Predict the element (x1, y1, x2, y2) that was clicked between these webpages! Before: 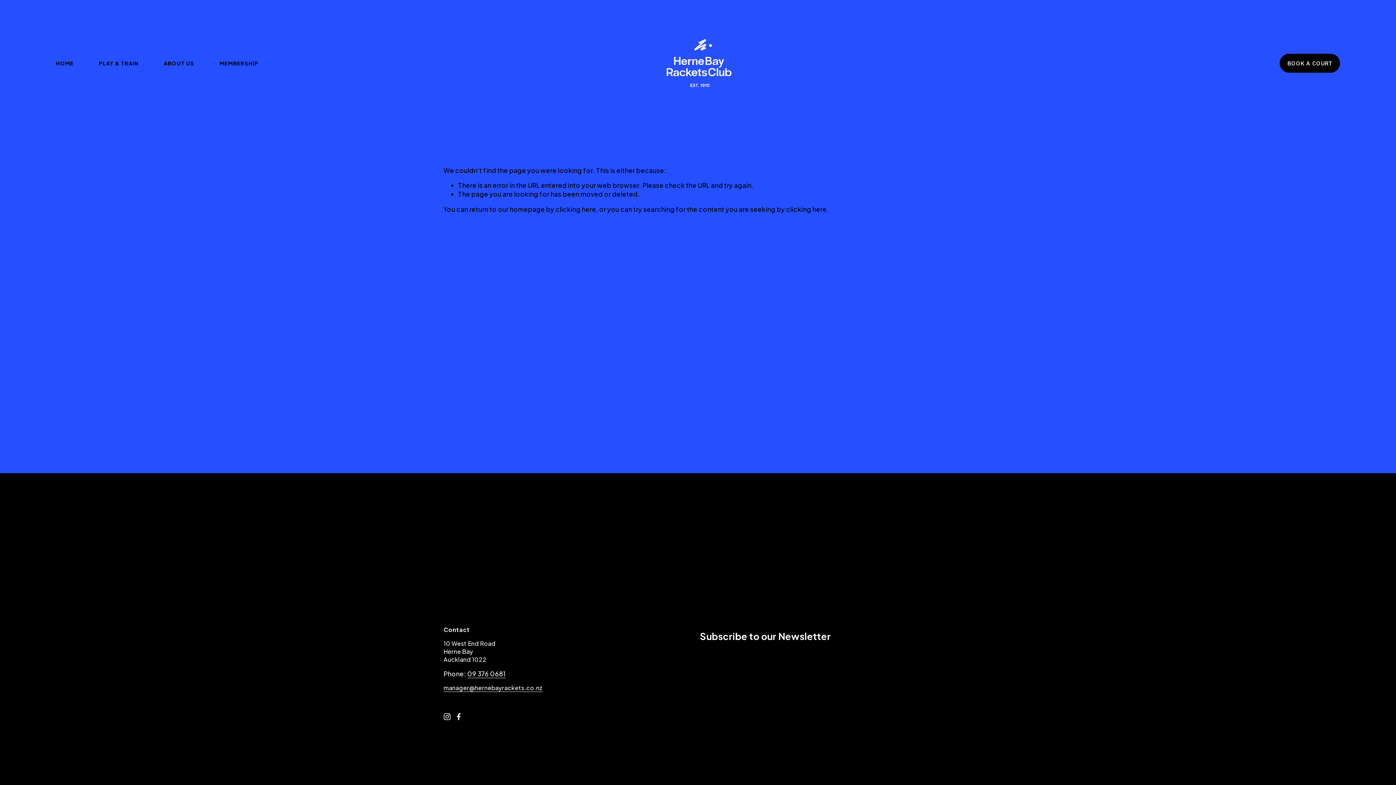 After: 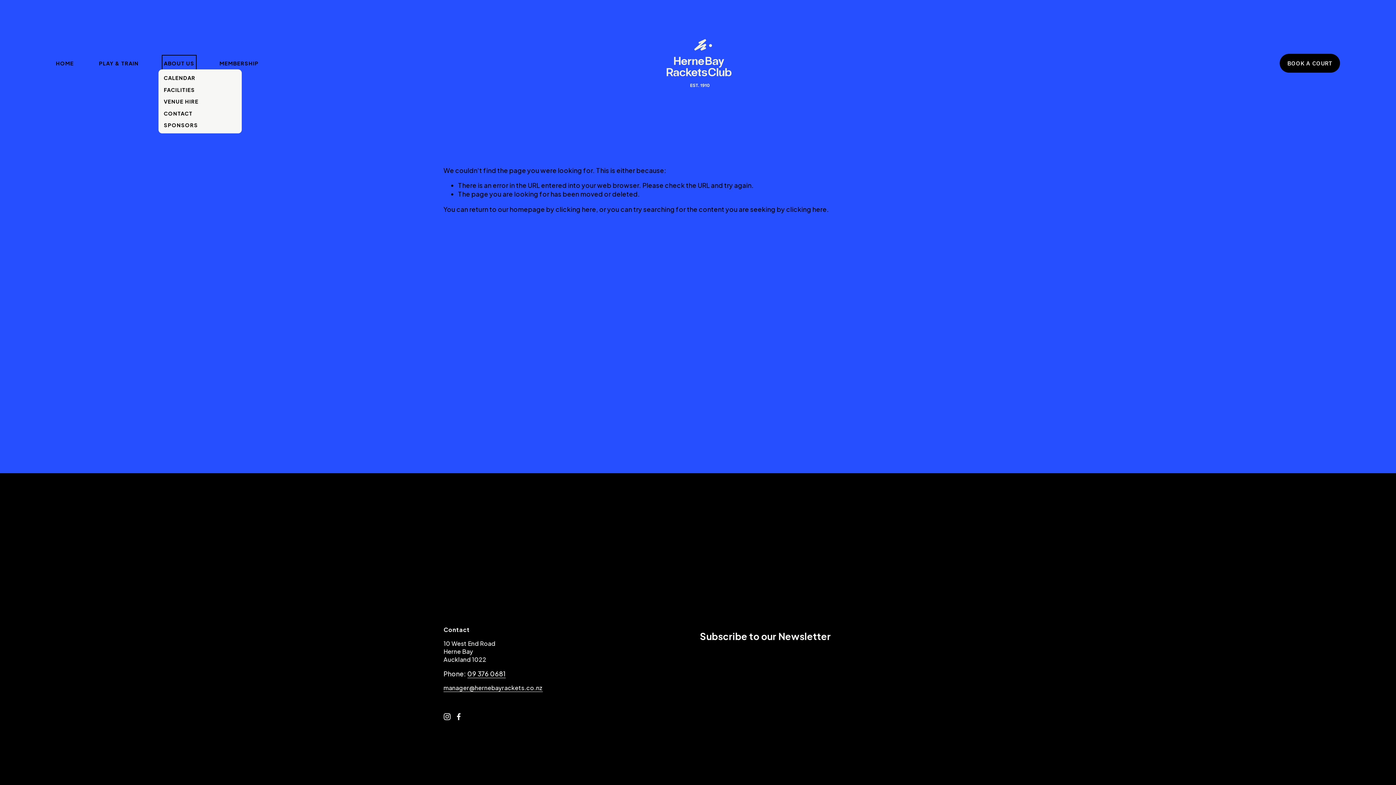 Action: bbox: (163, 56, 194, 69) label: folder dropdown